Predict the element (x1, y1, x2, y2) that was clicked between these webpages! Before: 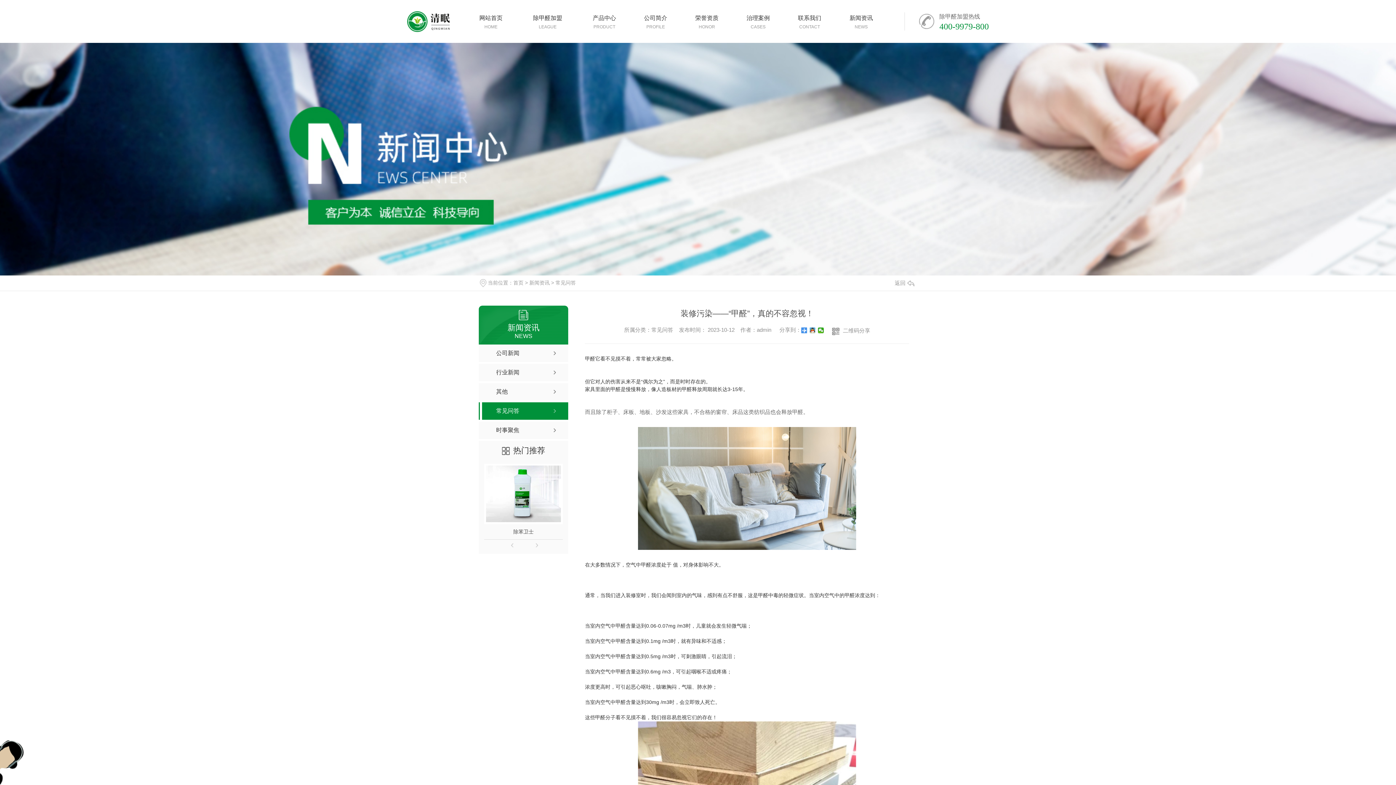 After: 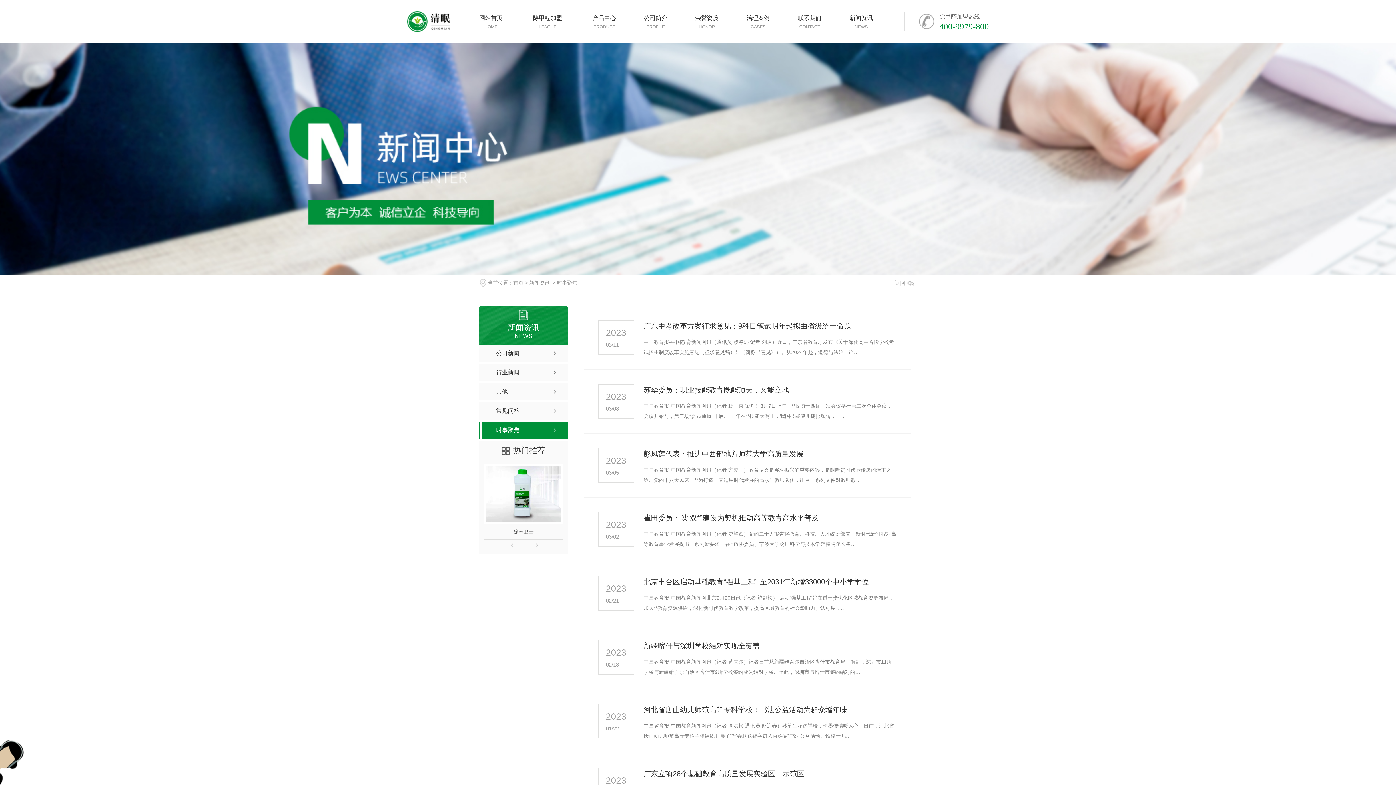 Action: label: 时事聚焦 bbox: (478, 421, 568, 439)